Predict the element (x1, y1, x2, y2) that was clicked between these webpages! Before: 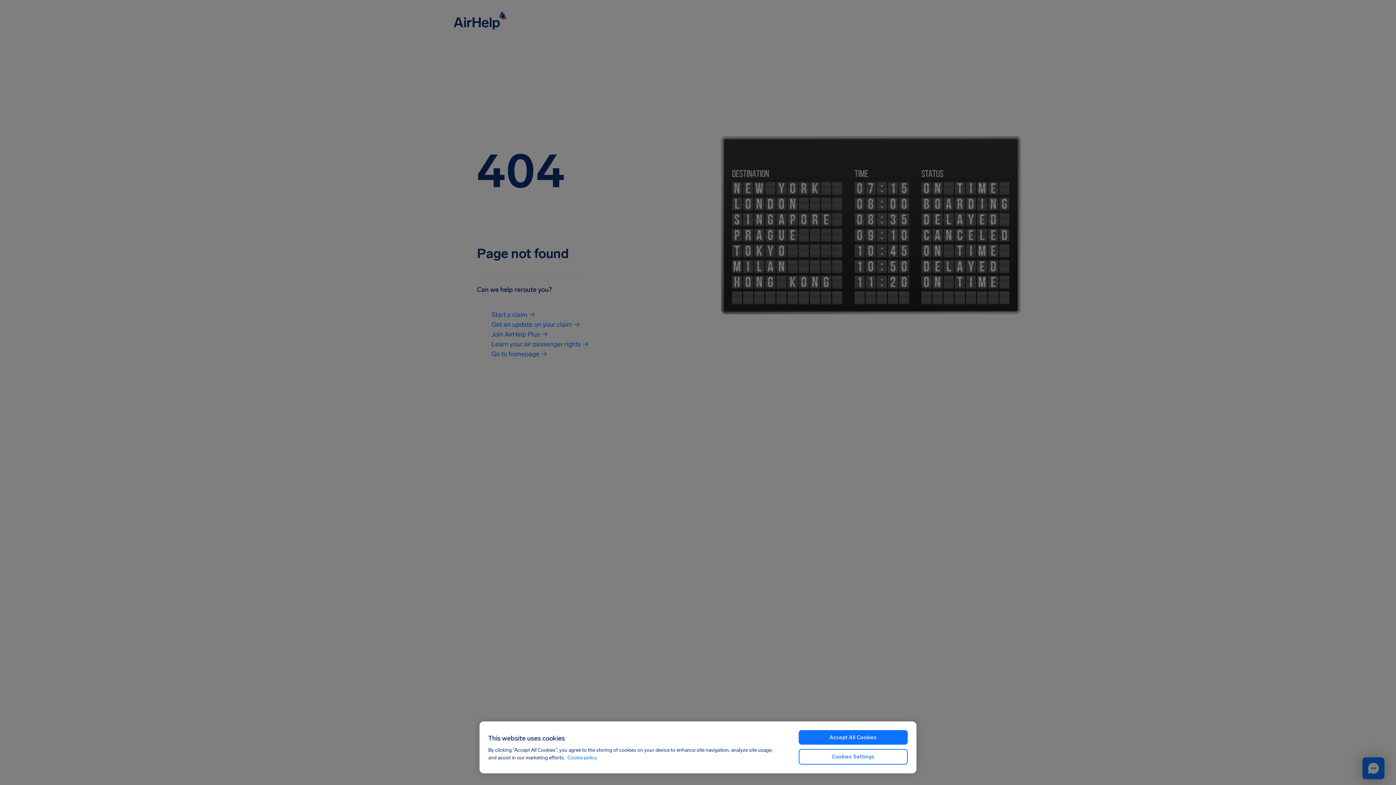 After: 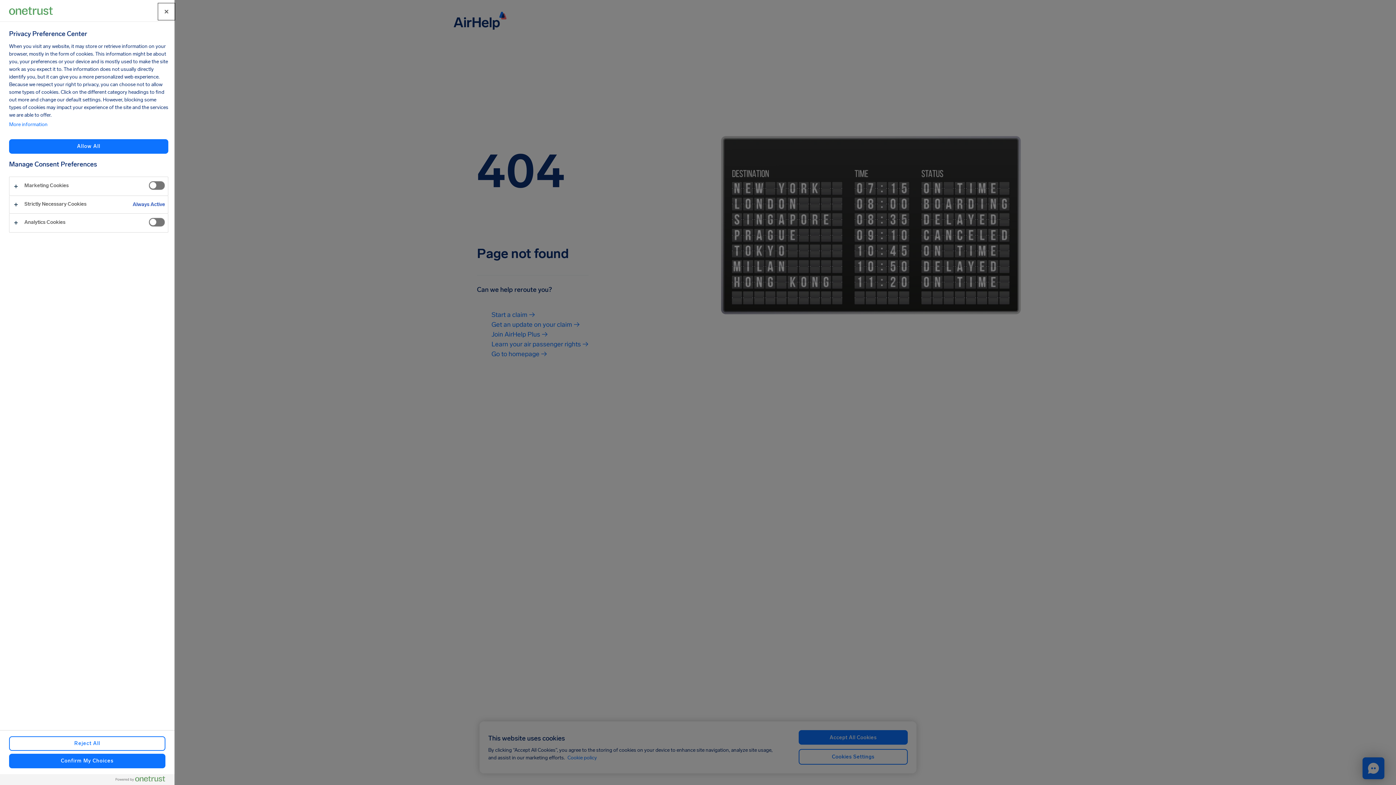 Action: bbox: (798, 749, 908, 765) label: Cookies Settings